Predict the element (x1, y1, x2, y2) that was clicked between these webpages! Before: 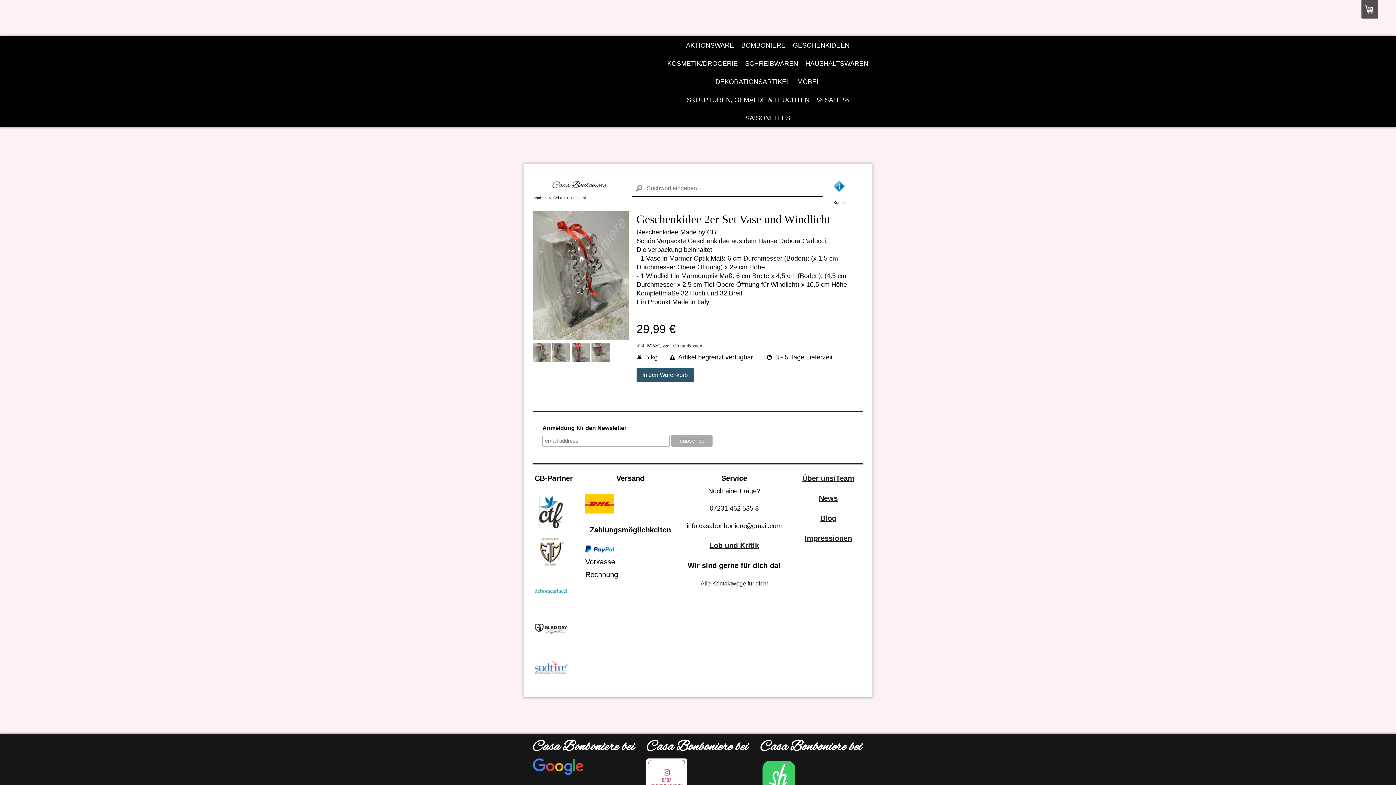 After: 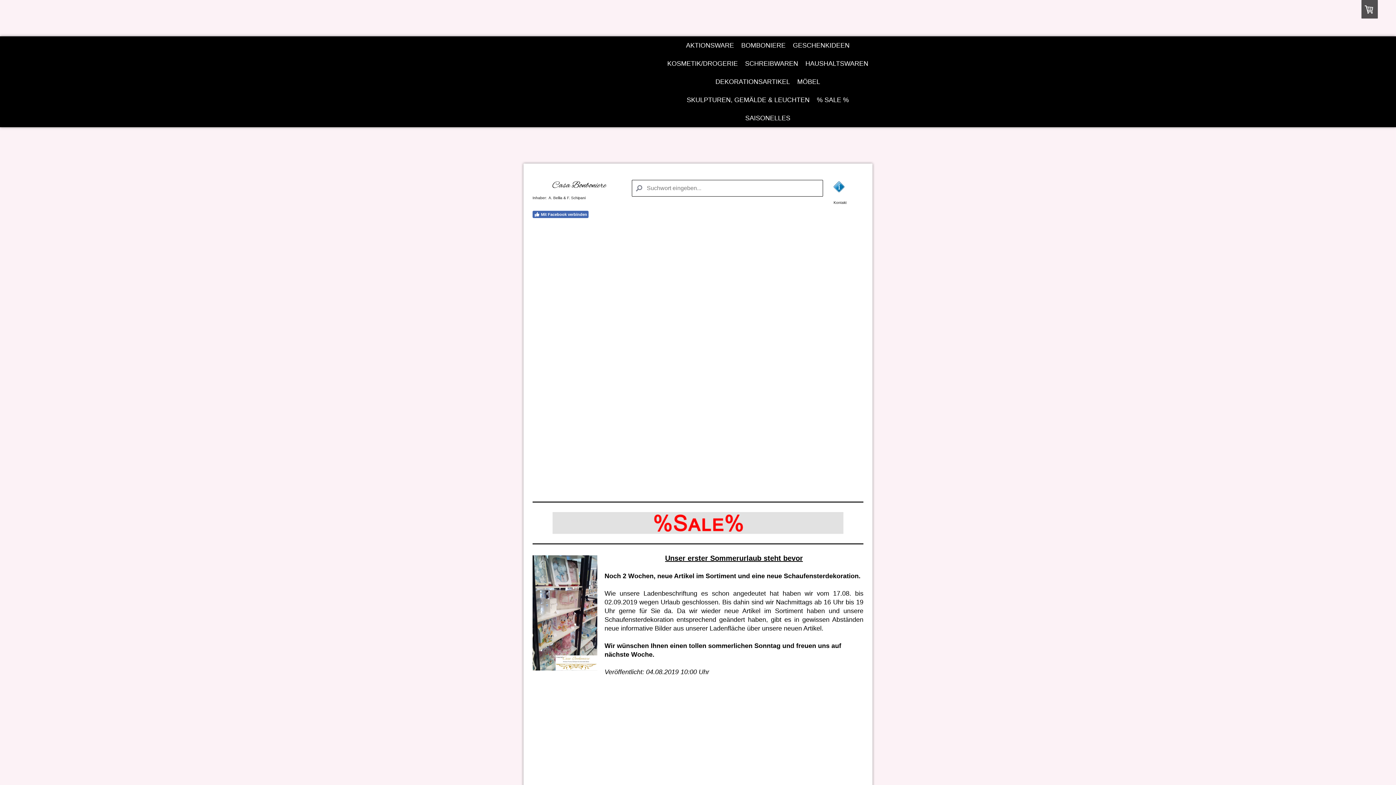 Action: bbox: (819, 495, 837, 502) label: News